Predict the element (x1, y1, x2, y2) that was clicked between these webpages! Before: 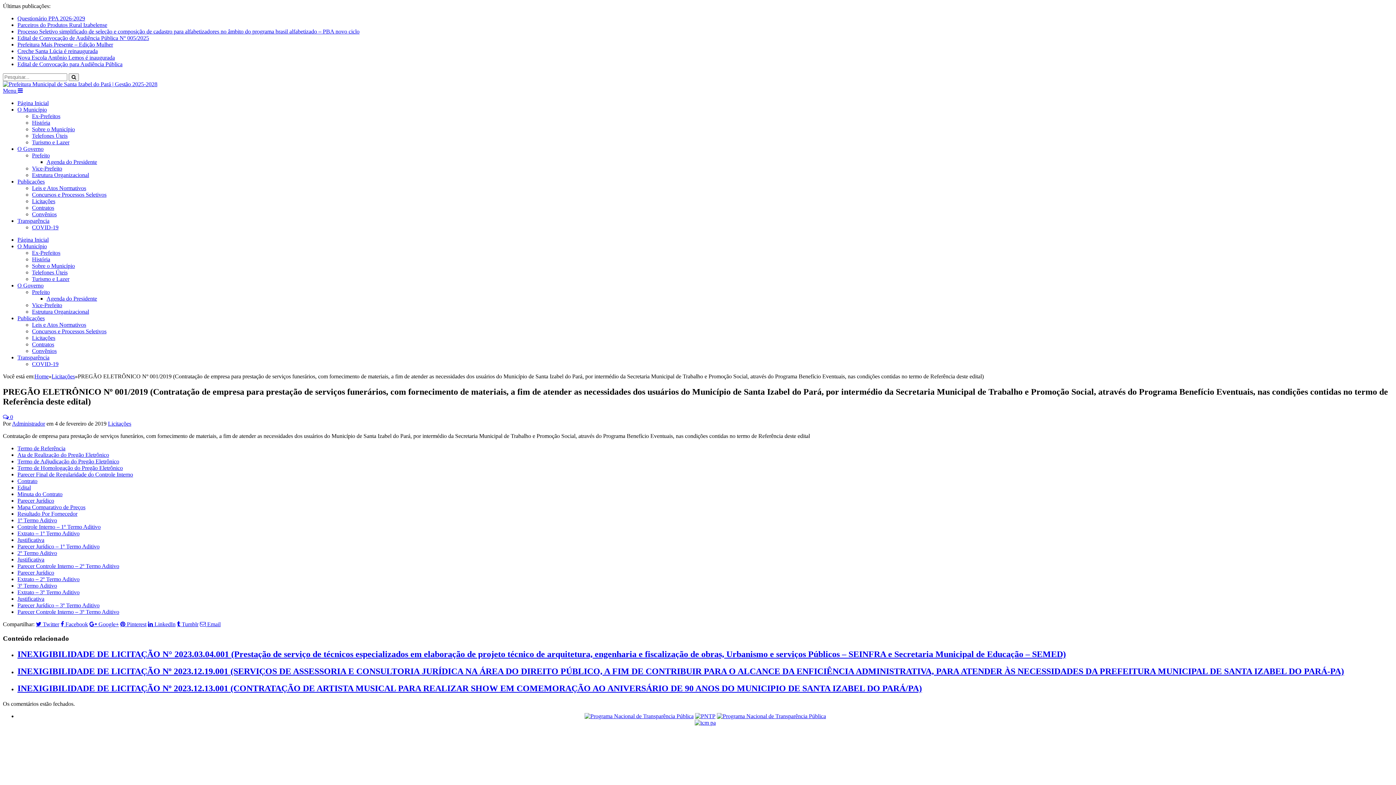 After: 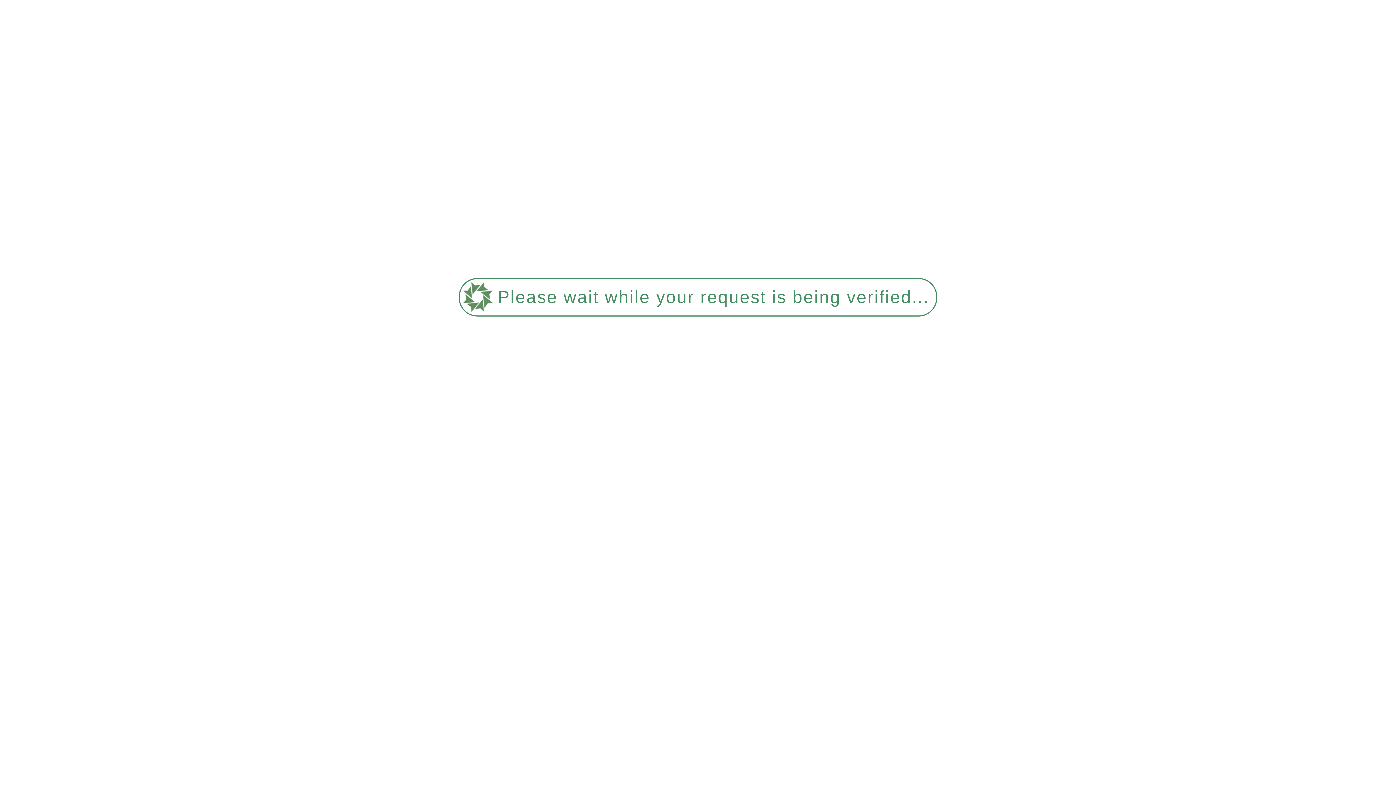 Action: bbox: (17, 61, 122, 67) label: Edital de Convocação para Audiência Pública